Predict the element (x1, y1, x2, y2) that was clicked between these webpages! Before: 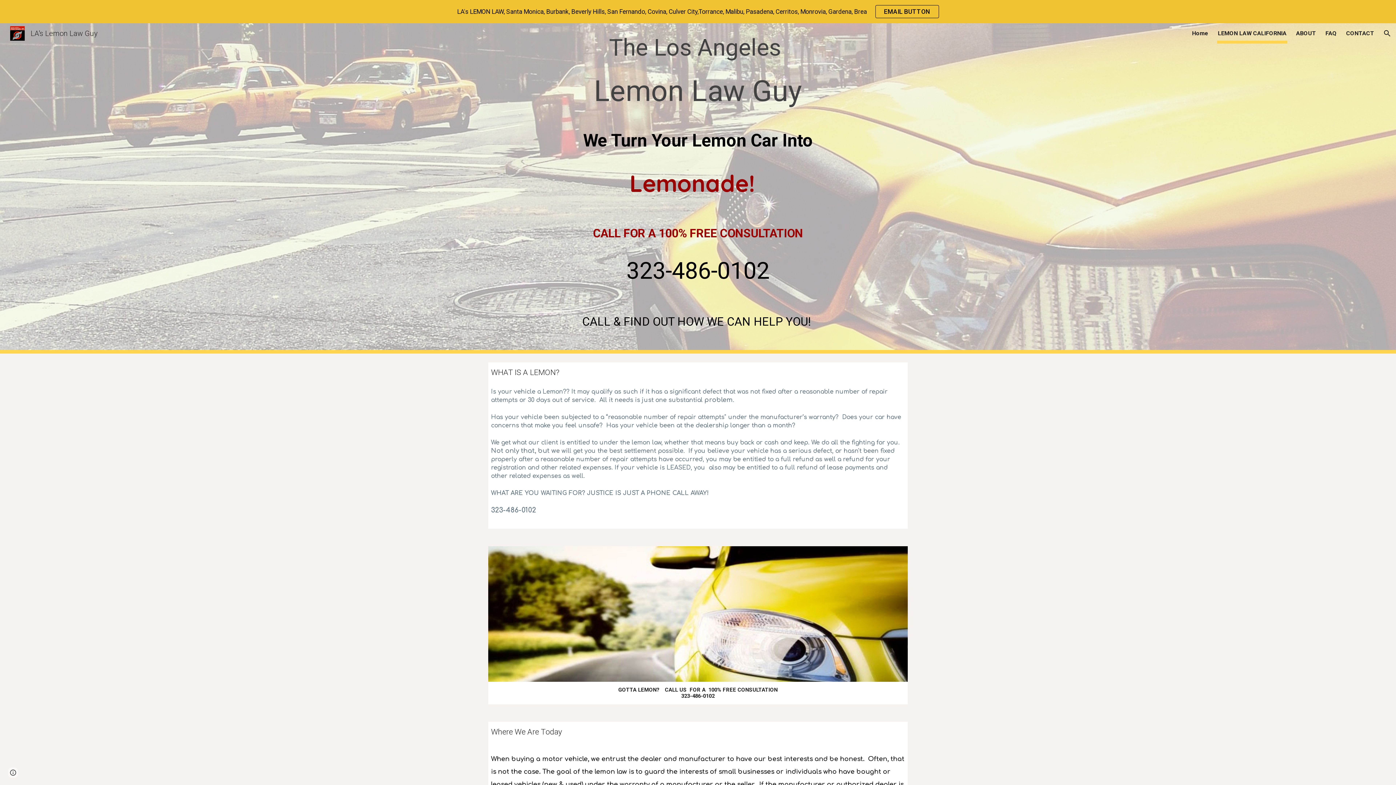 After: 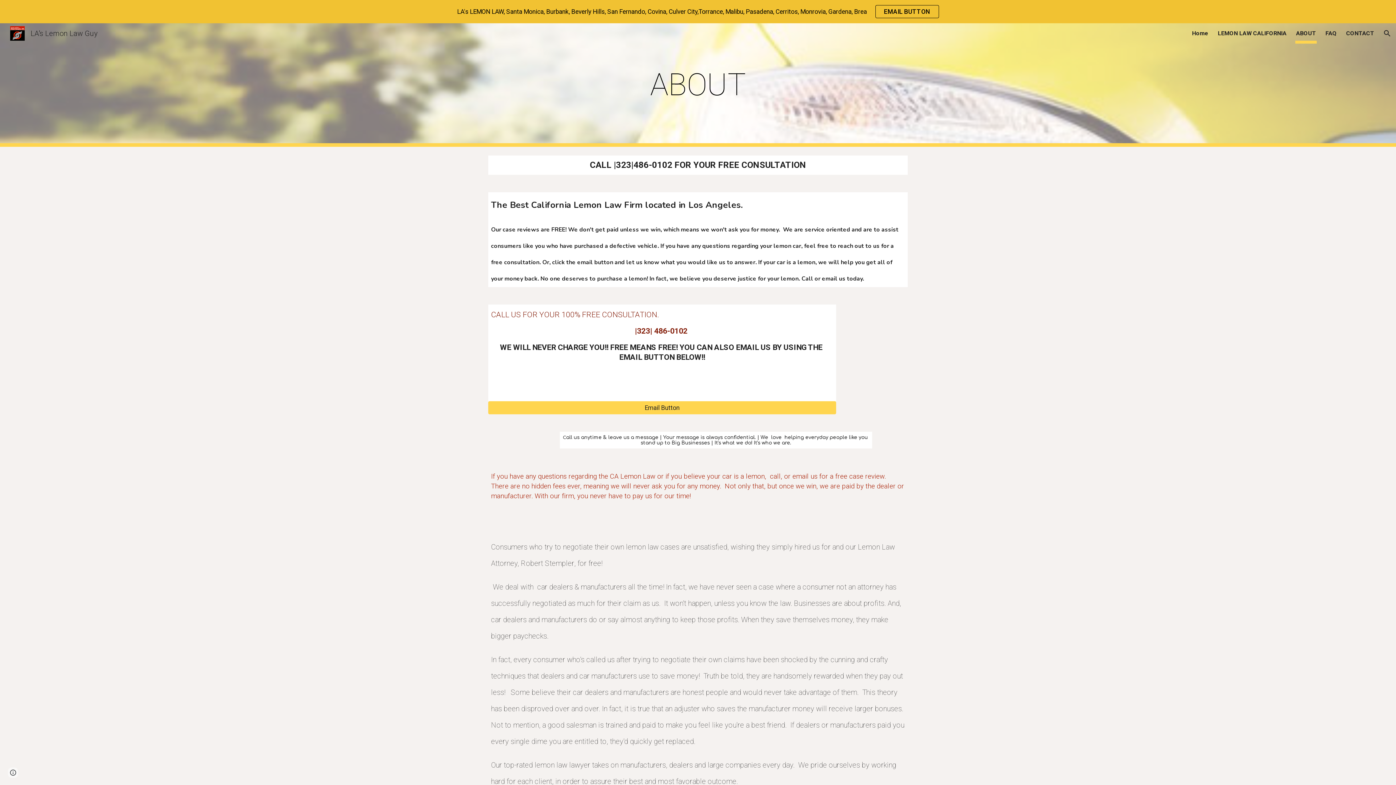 Action: bbox: (1296, 28, 1316, 38) label: ABOUT